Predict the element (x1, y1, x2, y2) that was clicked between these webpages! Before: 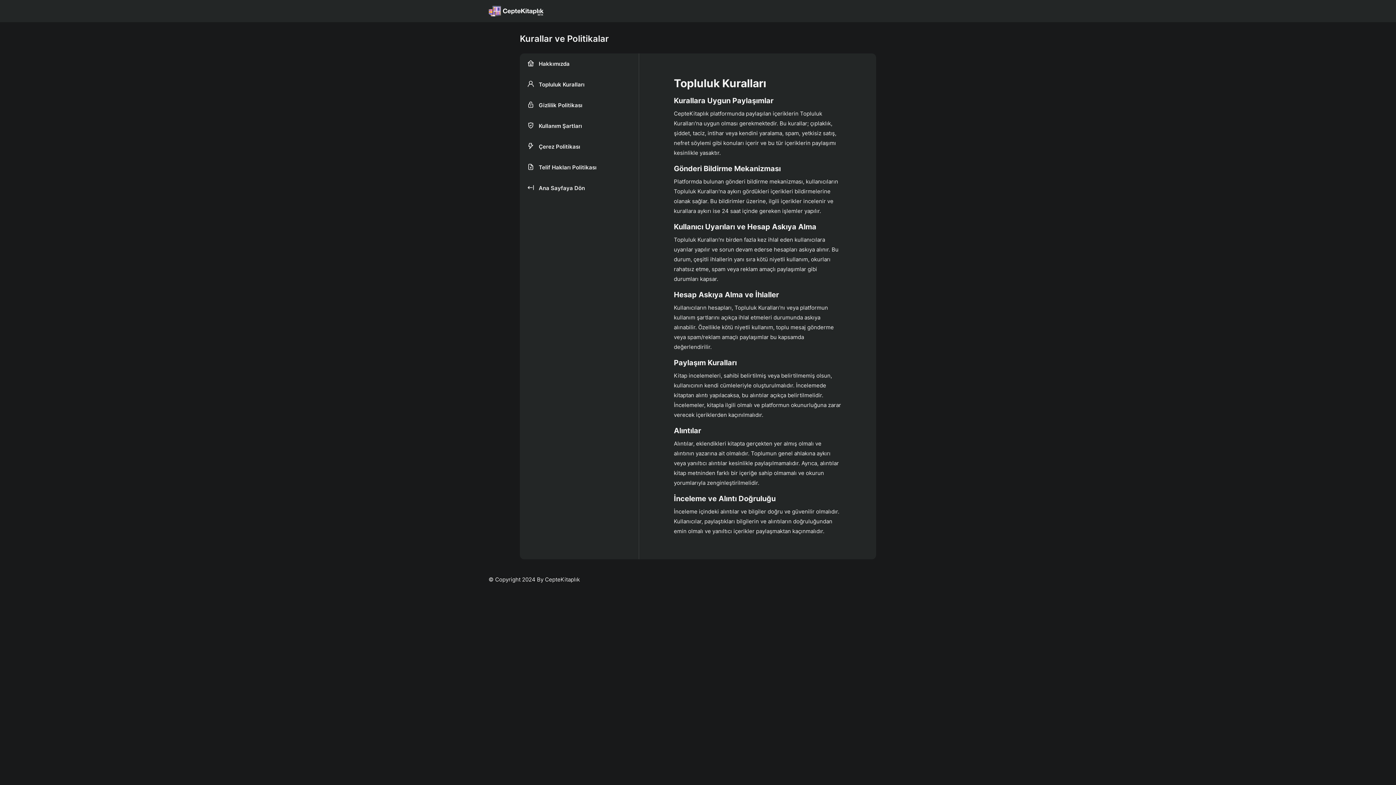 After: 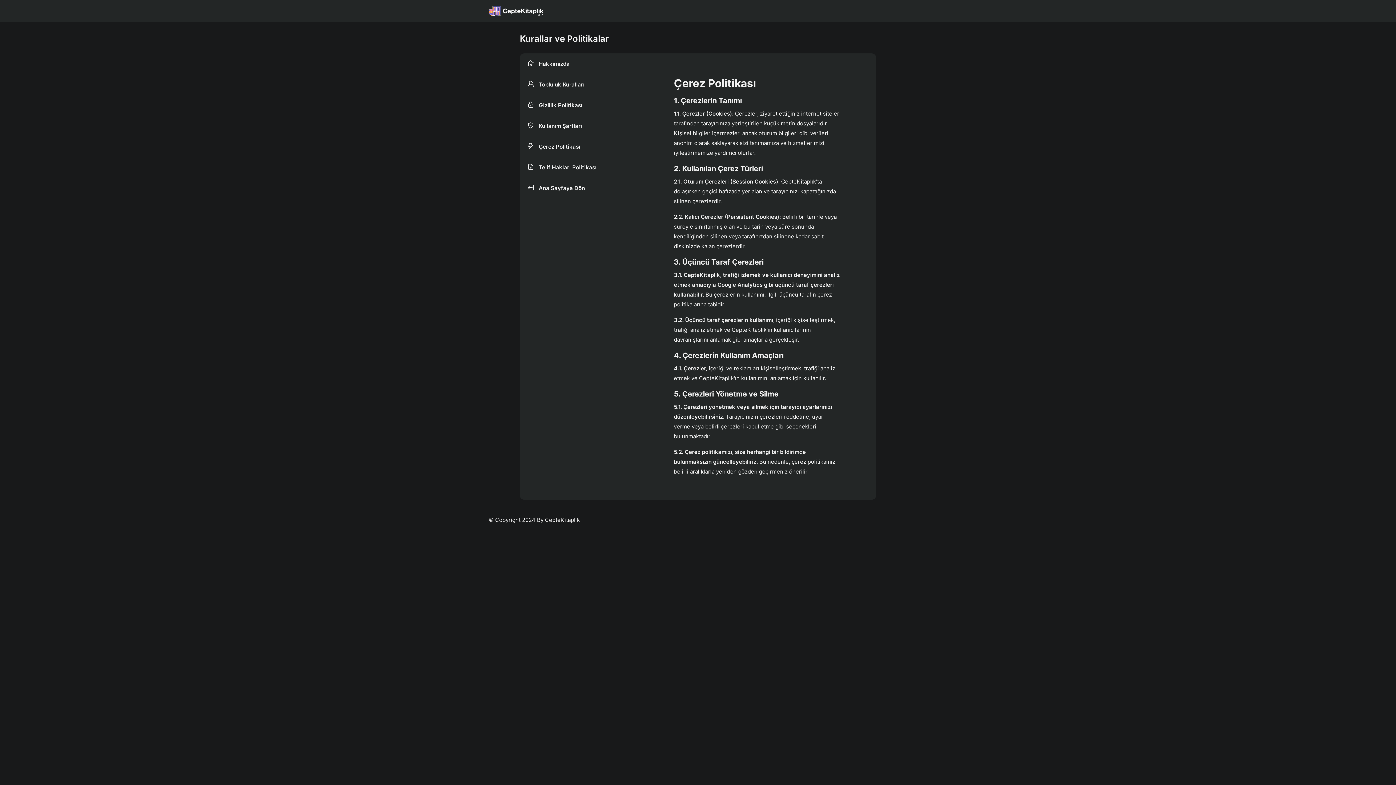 Action: bbox: (520, 136, 638, 157) label:  Çerez Politikası